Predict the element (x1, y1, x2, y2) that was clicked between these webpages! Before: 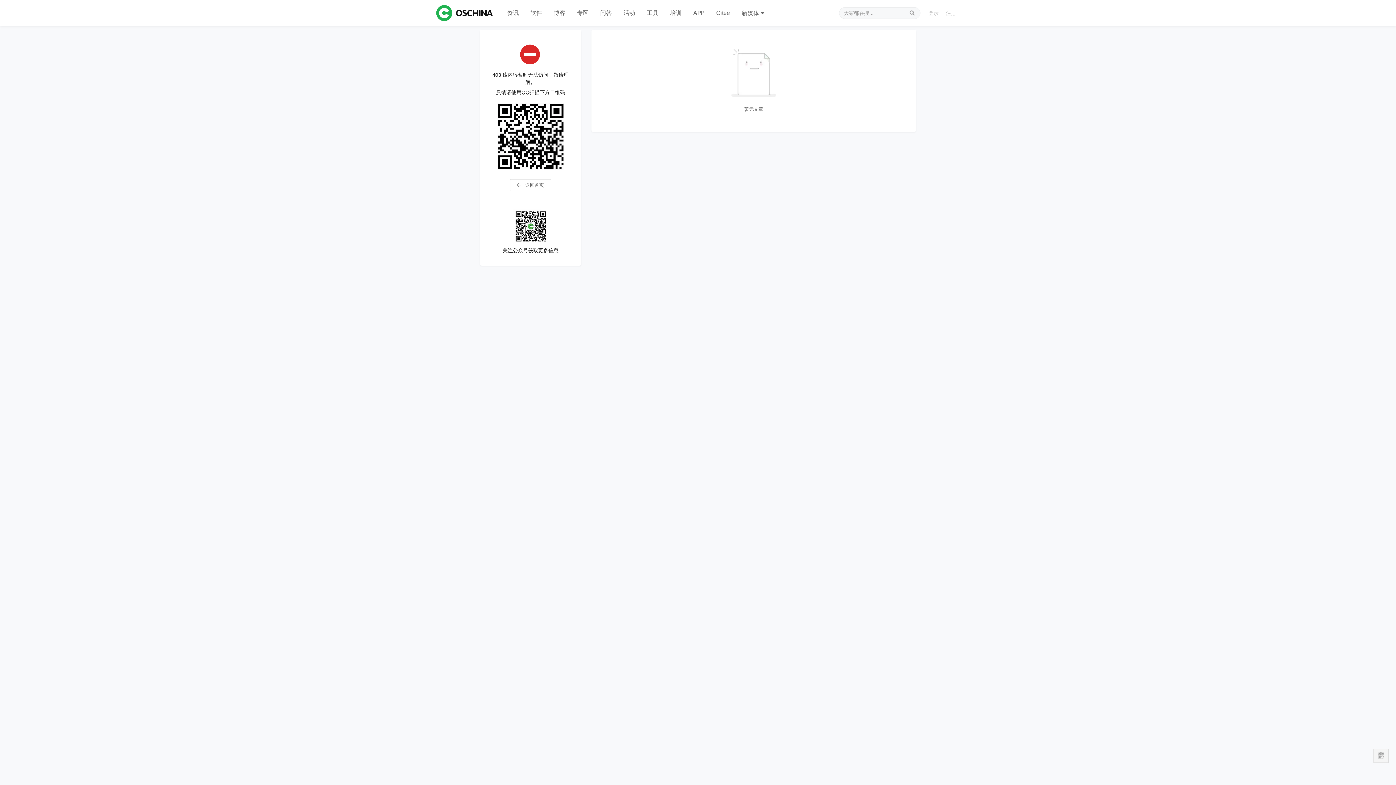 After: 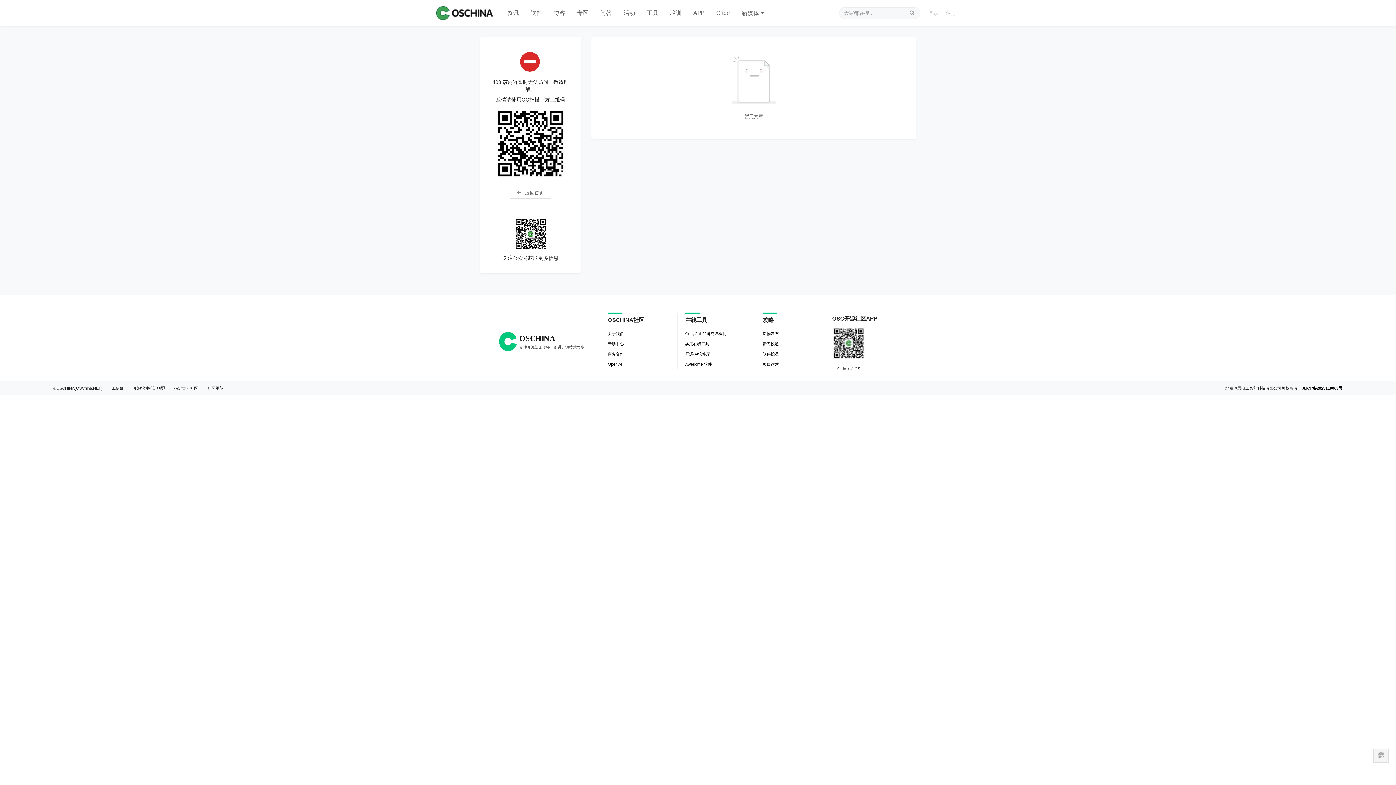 Action: bbox: (571, 0, 594, 26) label: 专区